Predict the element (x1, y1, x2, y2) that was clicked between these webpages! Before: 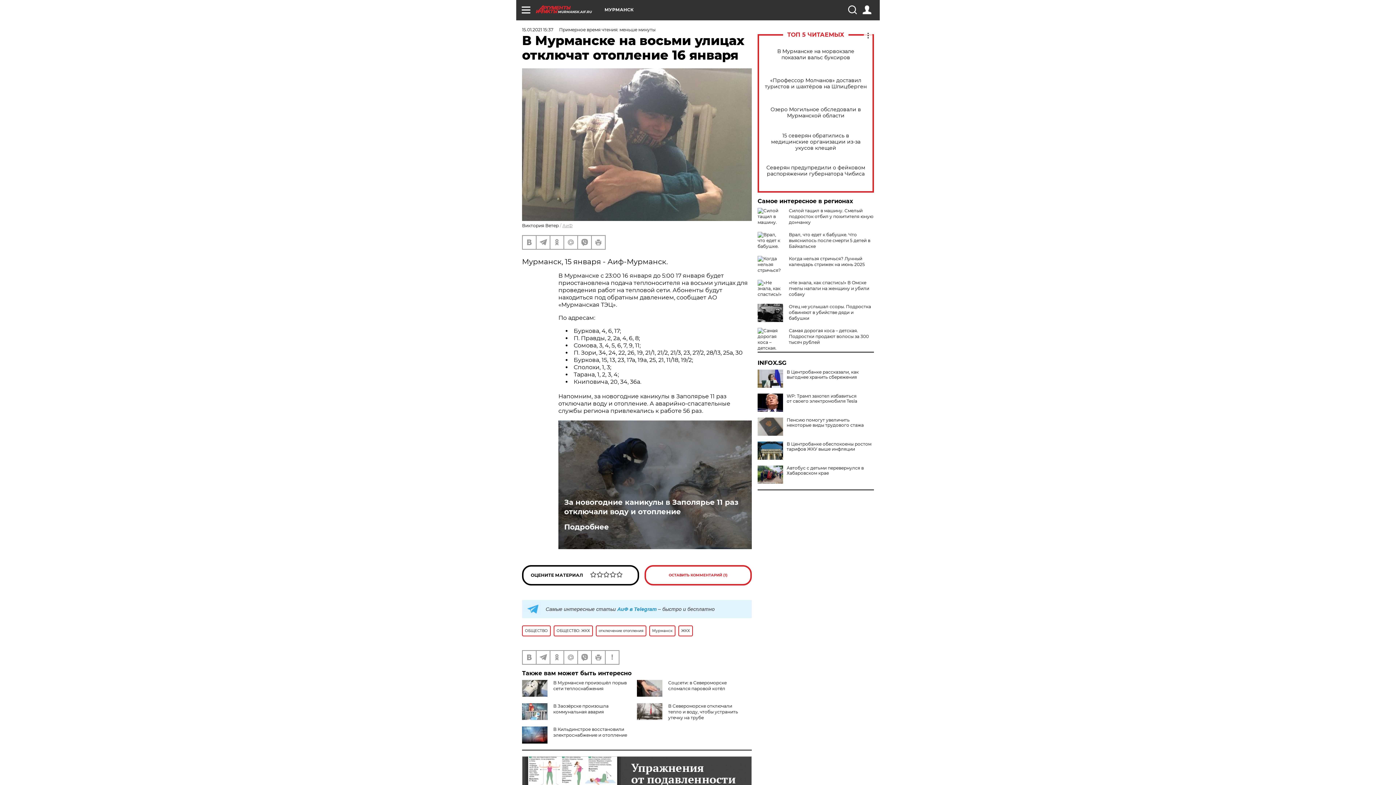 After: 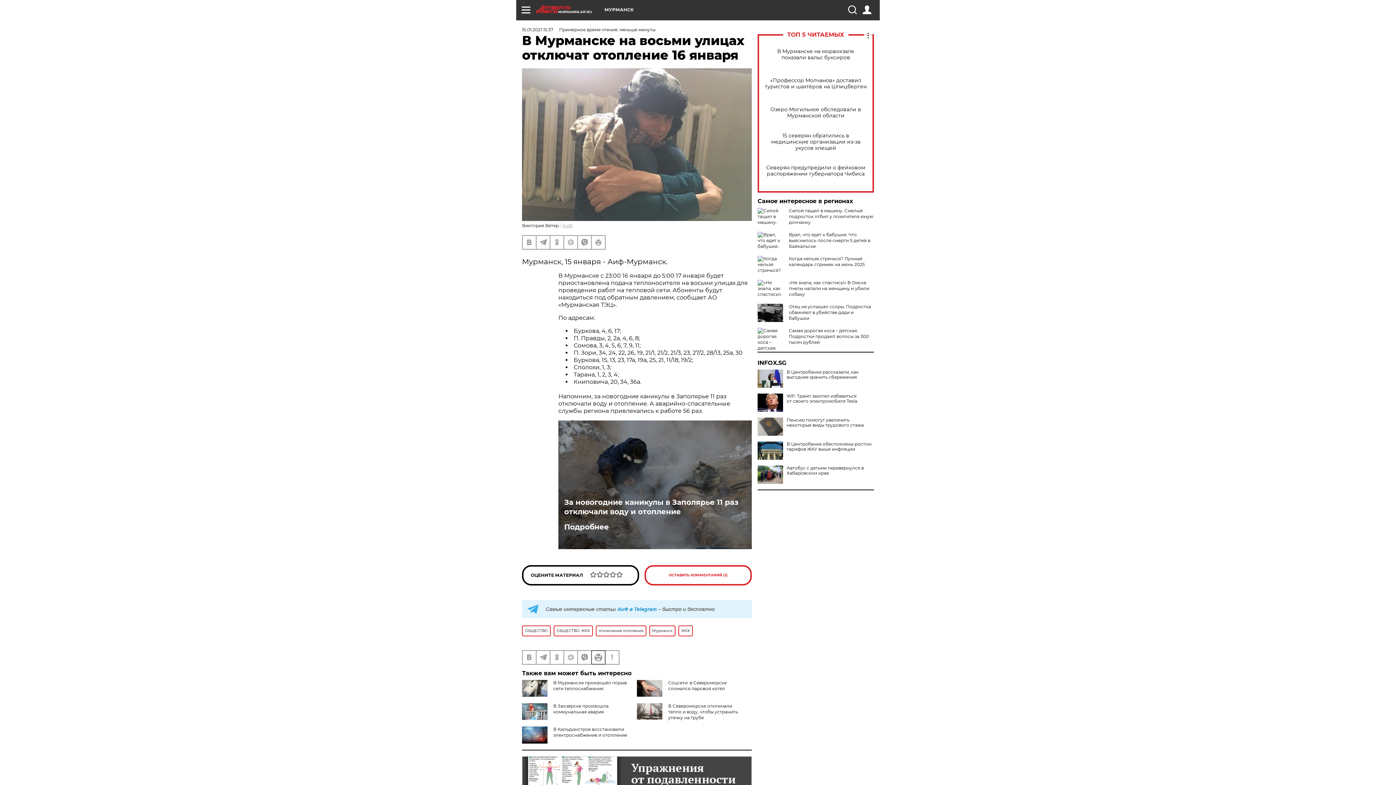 Action: bbox: (592, 651, 605, 664)